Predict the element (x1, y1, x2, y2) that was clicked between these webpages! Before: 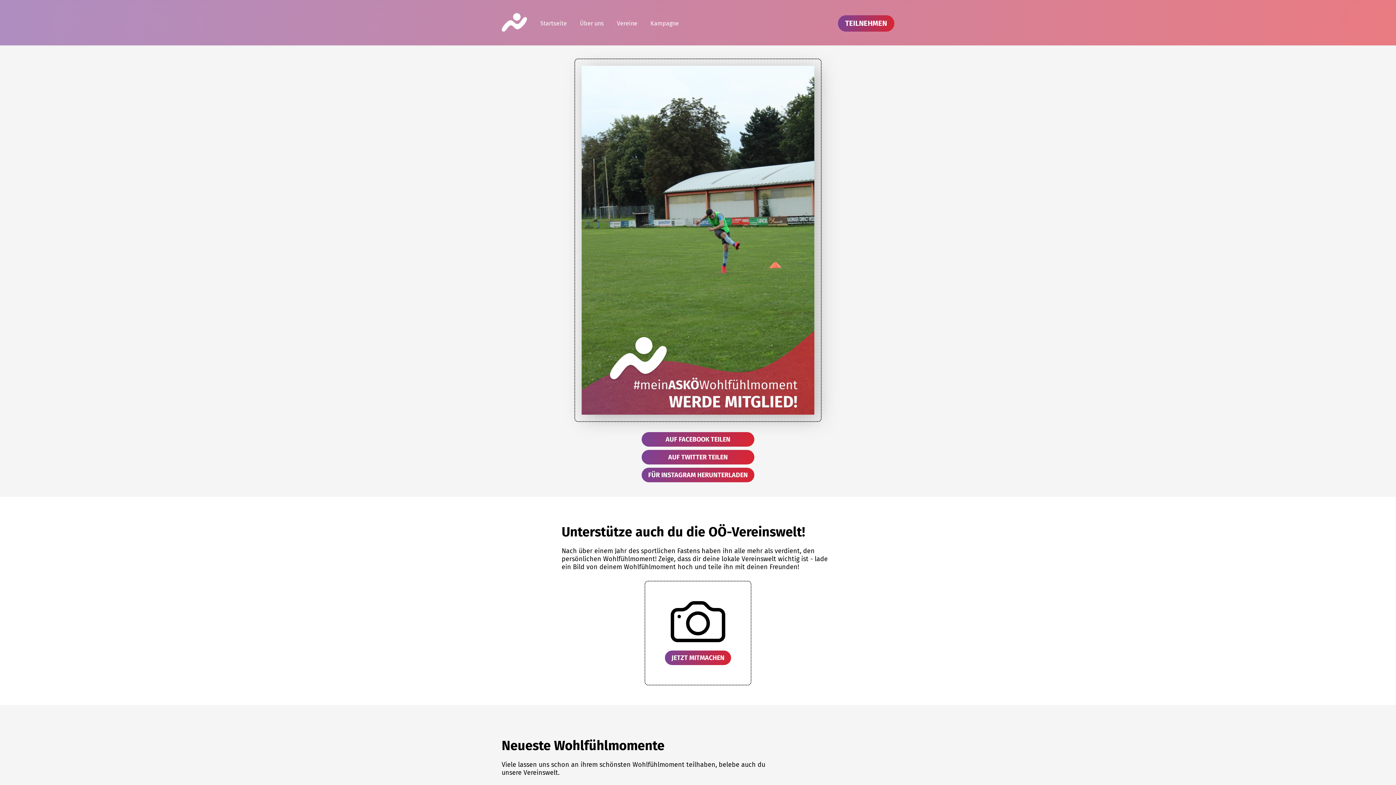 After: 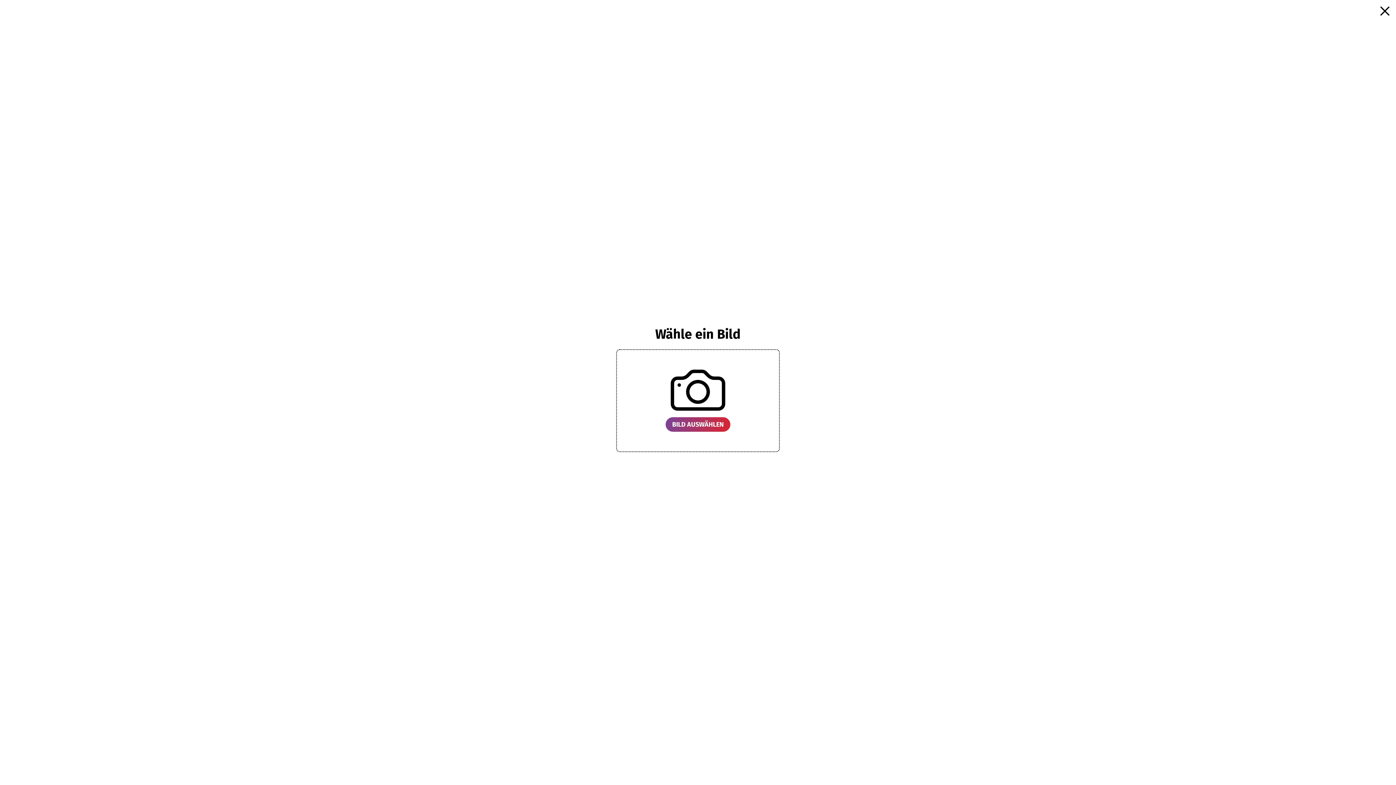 Action: bbox: (644, 581, 751, 685) label: JETZT MITMACHEN